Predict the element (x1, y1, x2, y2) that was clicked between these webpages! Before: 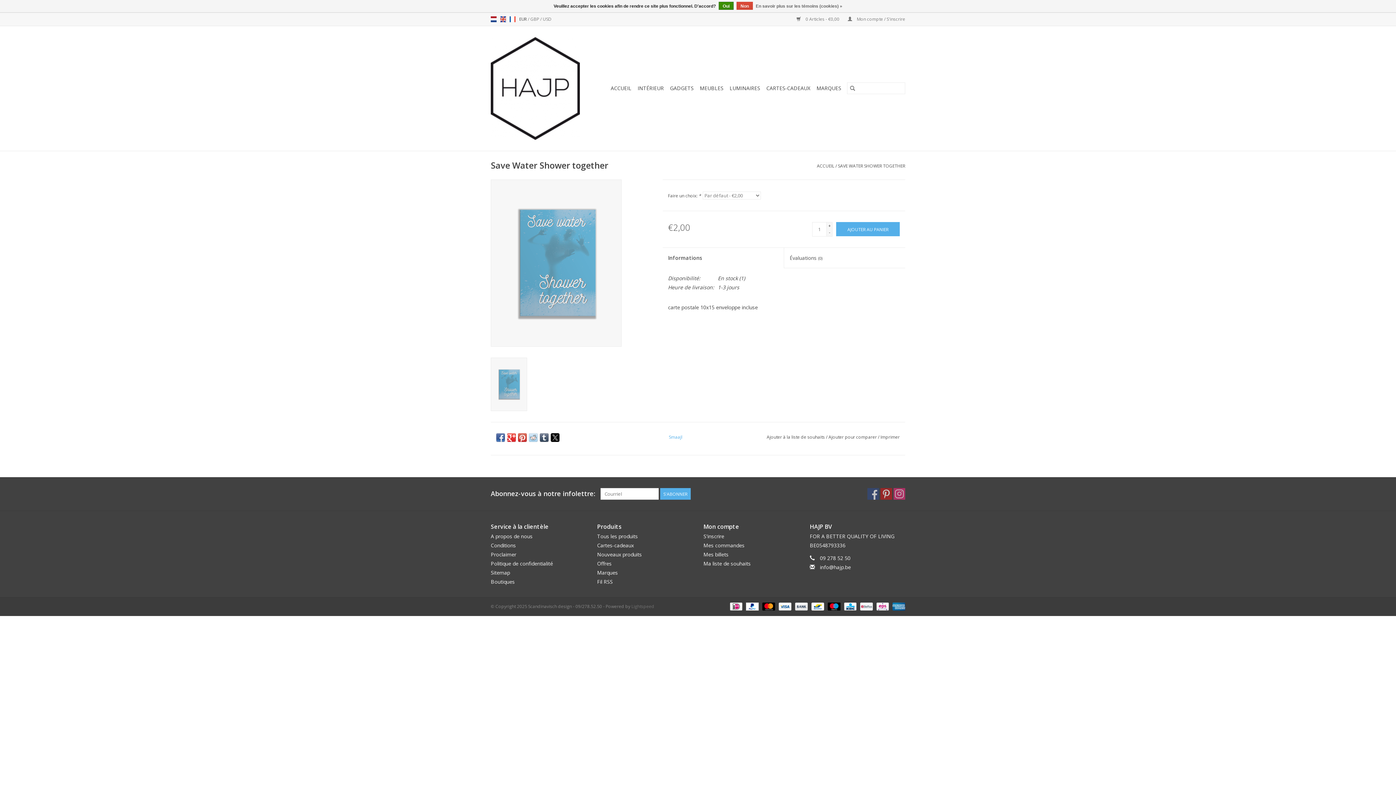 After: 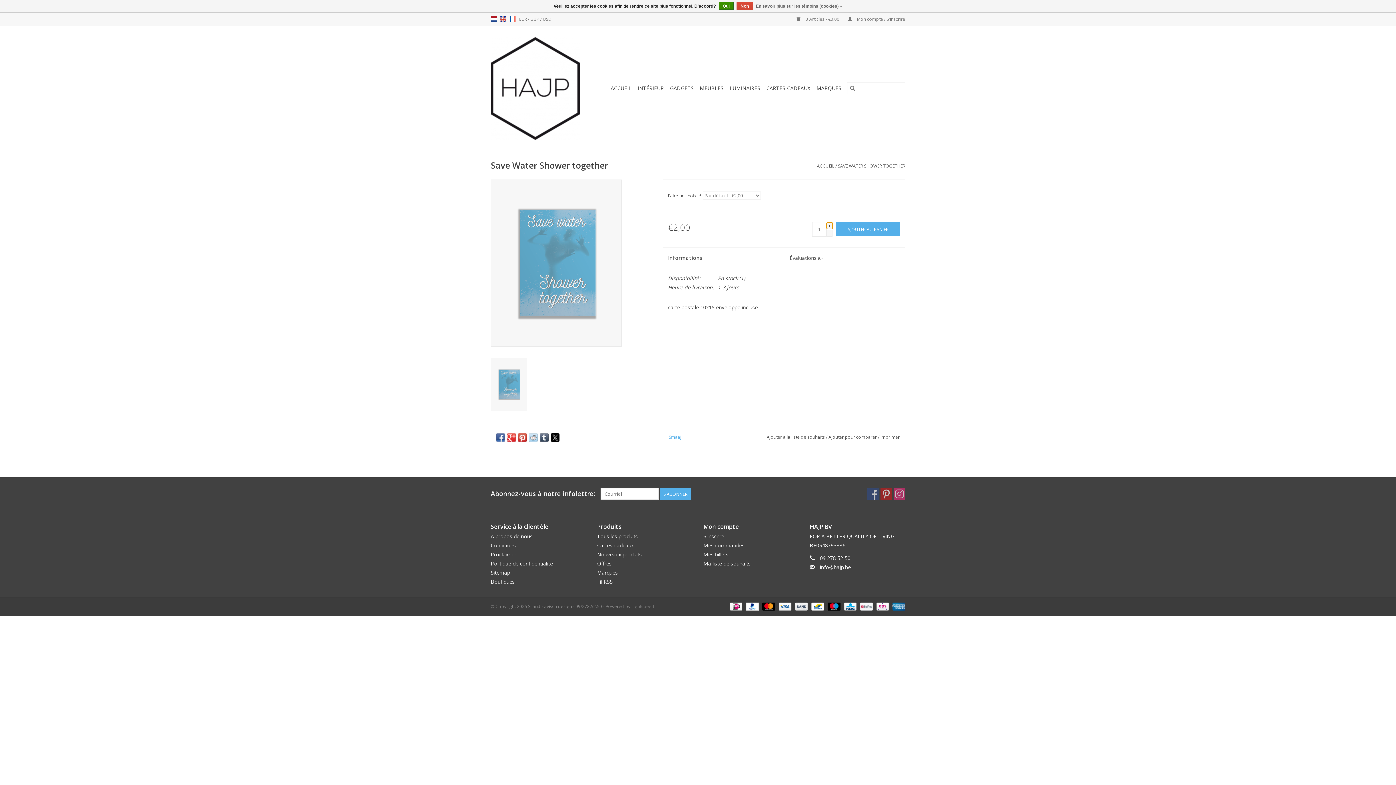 Action: bbox: (826, 222, 832, 229) label: Increase quantity by 1